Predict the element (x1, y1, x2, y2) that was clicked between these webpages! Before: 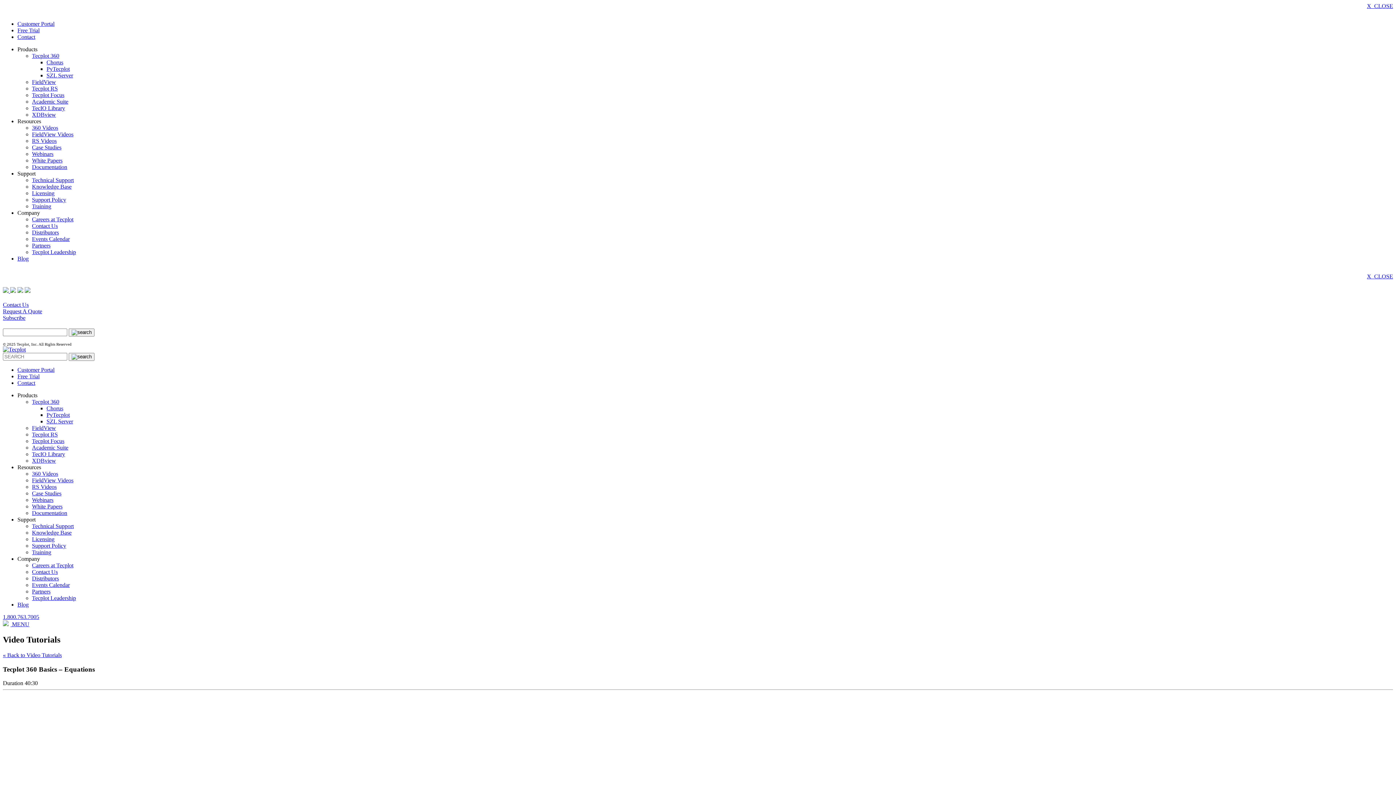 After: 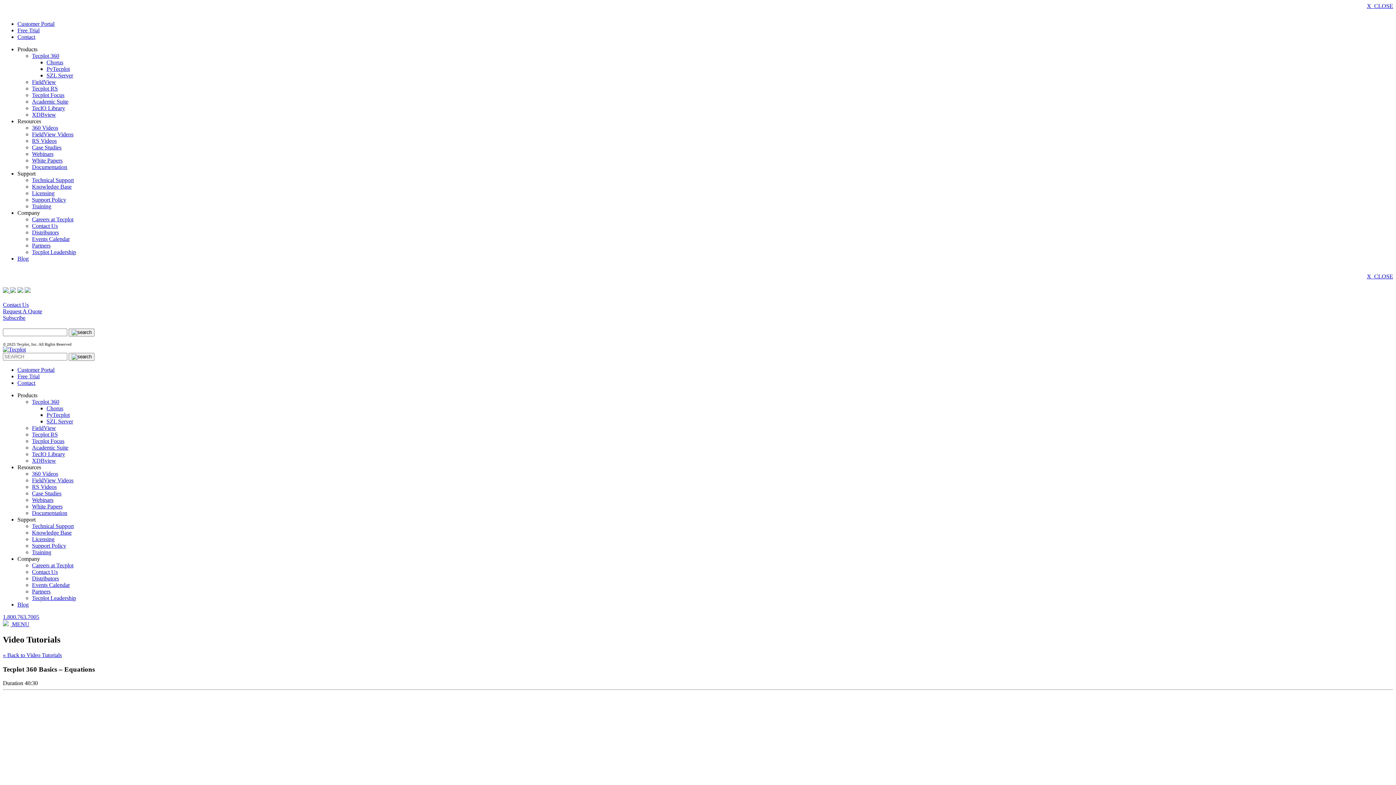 Action: bbox: (17, 464, 41, 470) label: Resources